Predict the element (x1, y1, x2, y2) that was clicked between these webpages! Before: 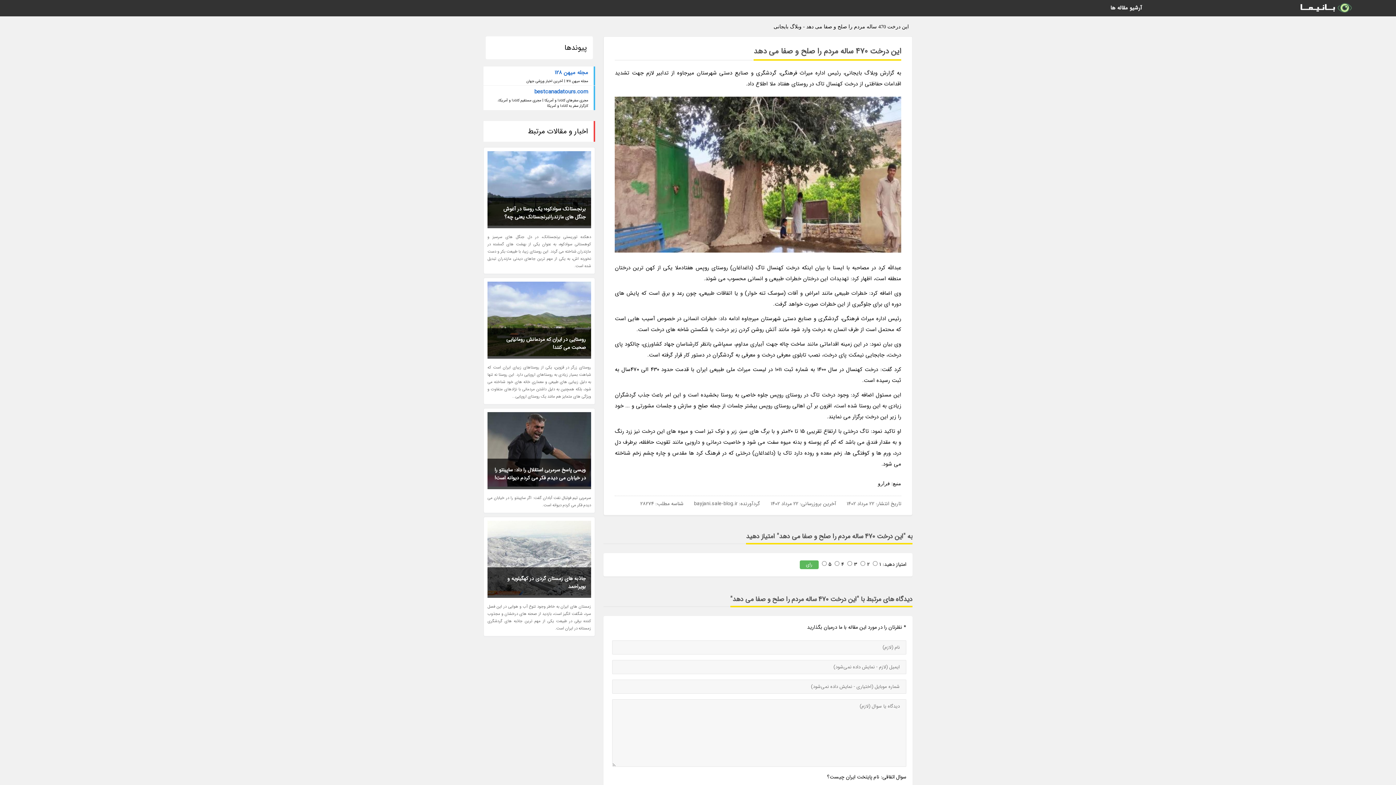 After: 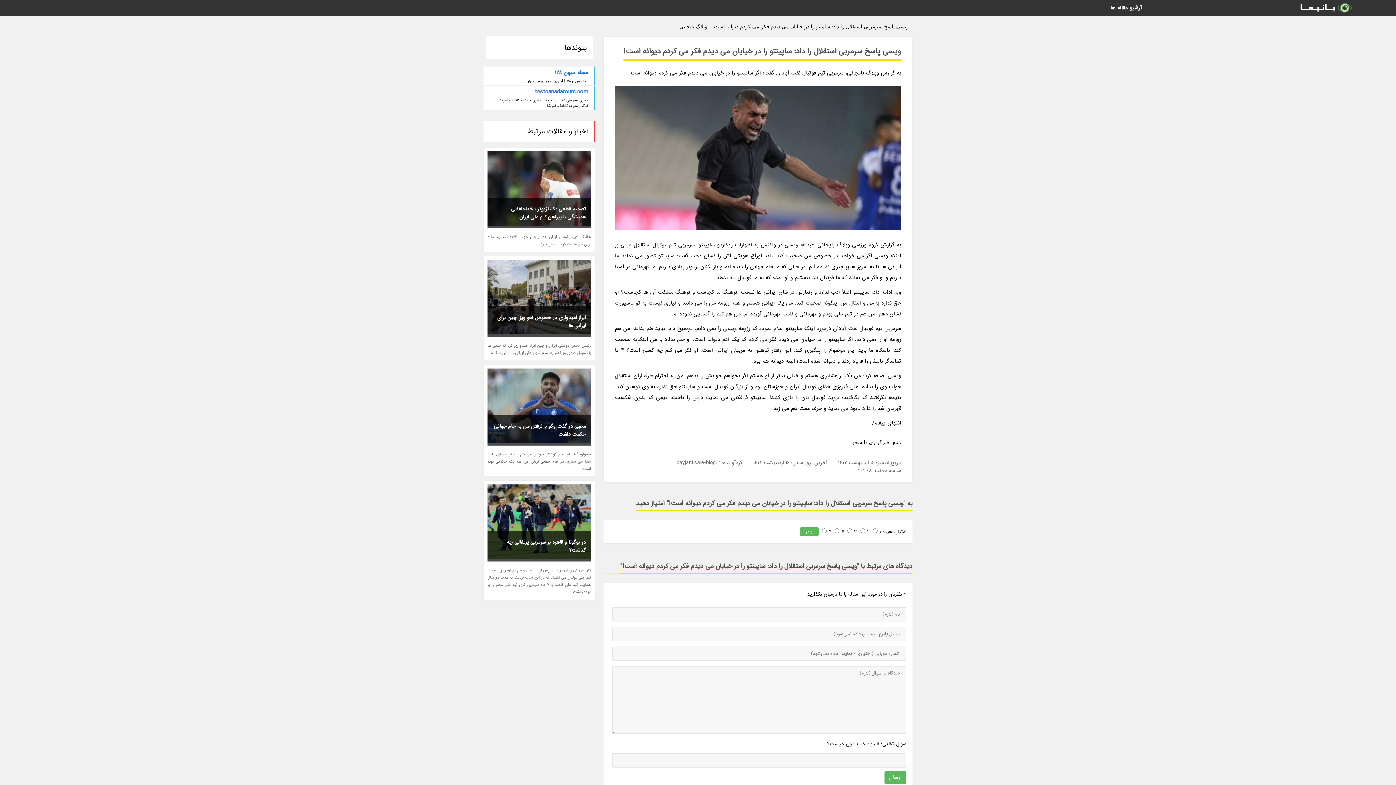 Action: bbox: (487, 458, 591, 489) label: ویسی پاسخ سرمربی استقلال را داد: ساپینتو را در خیابان می دیدم فکر می کردم دیوانه است!